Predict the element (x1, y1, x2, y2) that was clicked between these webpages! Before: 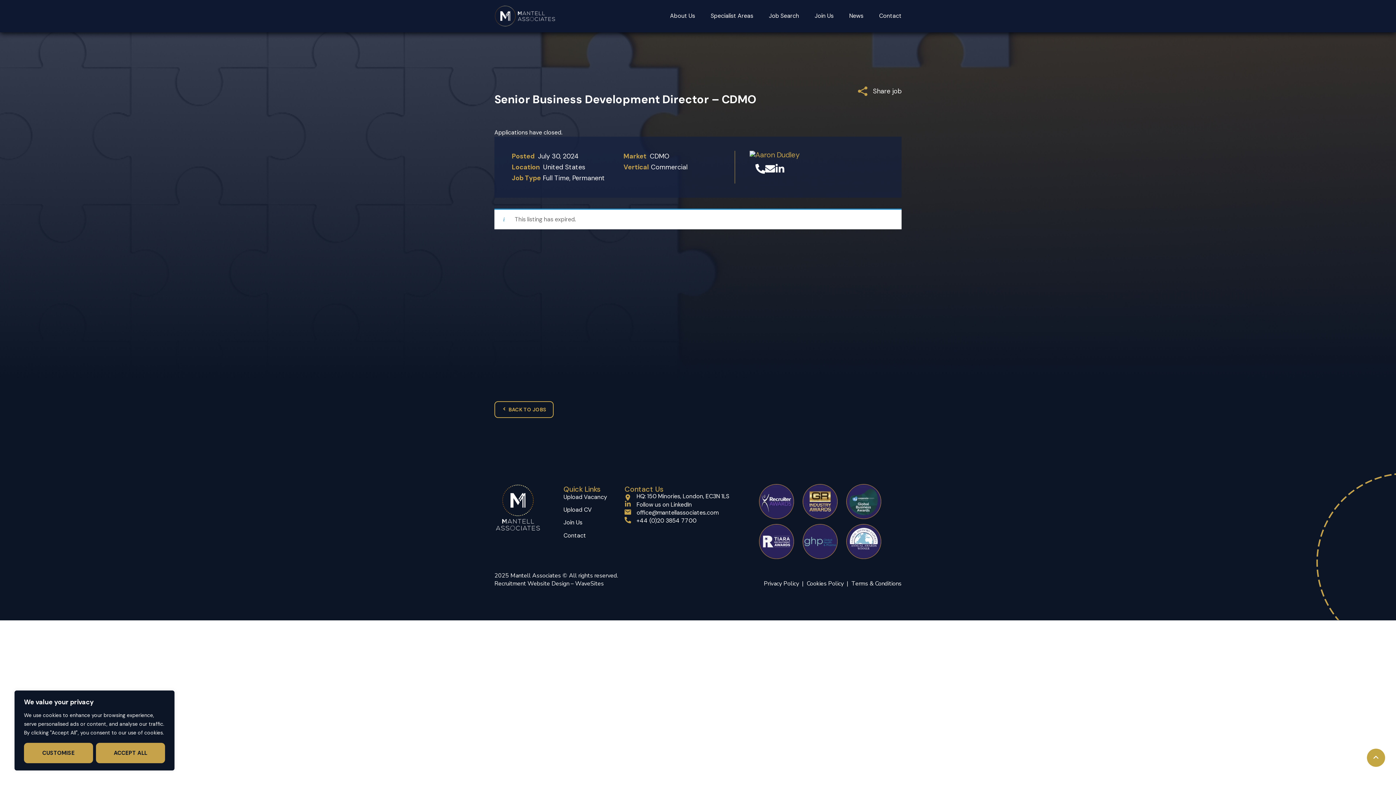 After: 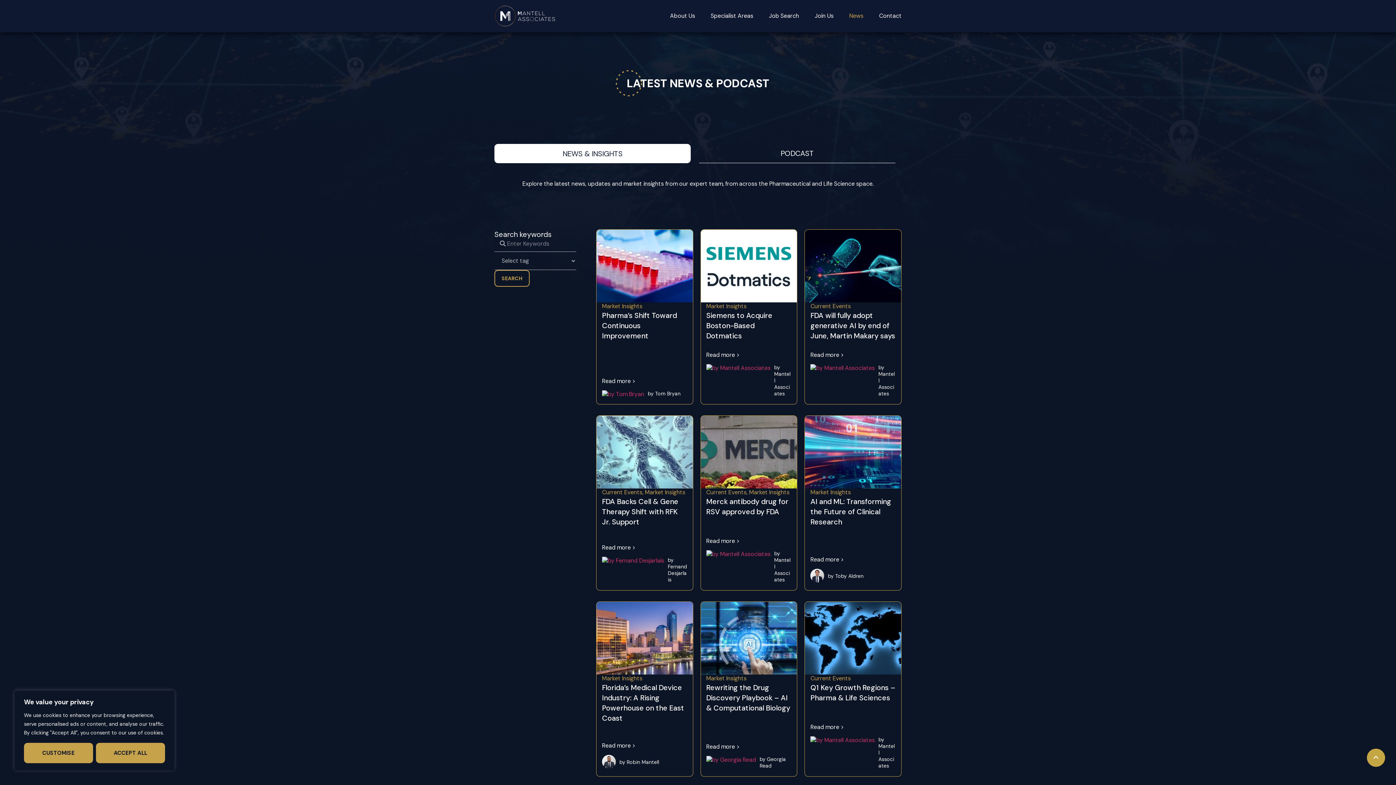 Action: bbox: (849, 7, 863, 24) label: News